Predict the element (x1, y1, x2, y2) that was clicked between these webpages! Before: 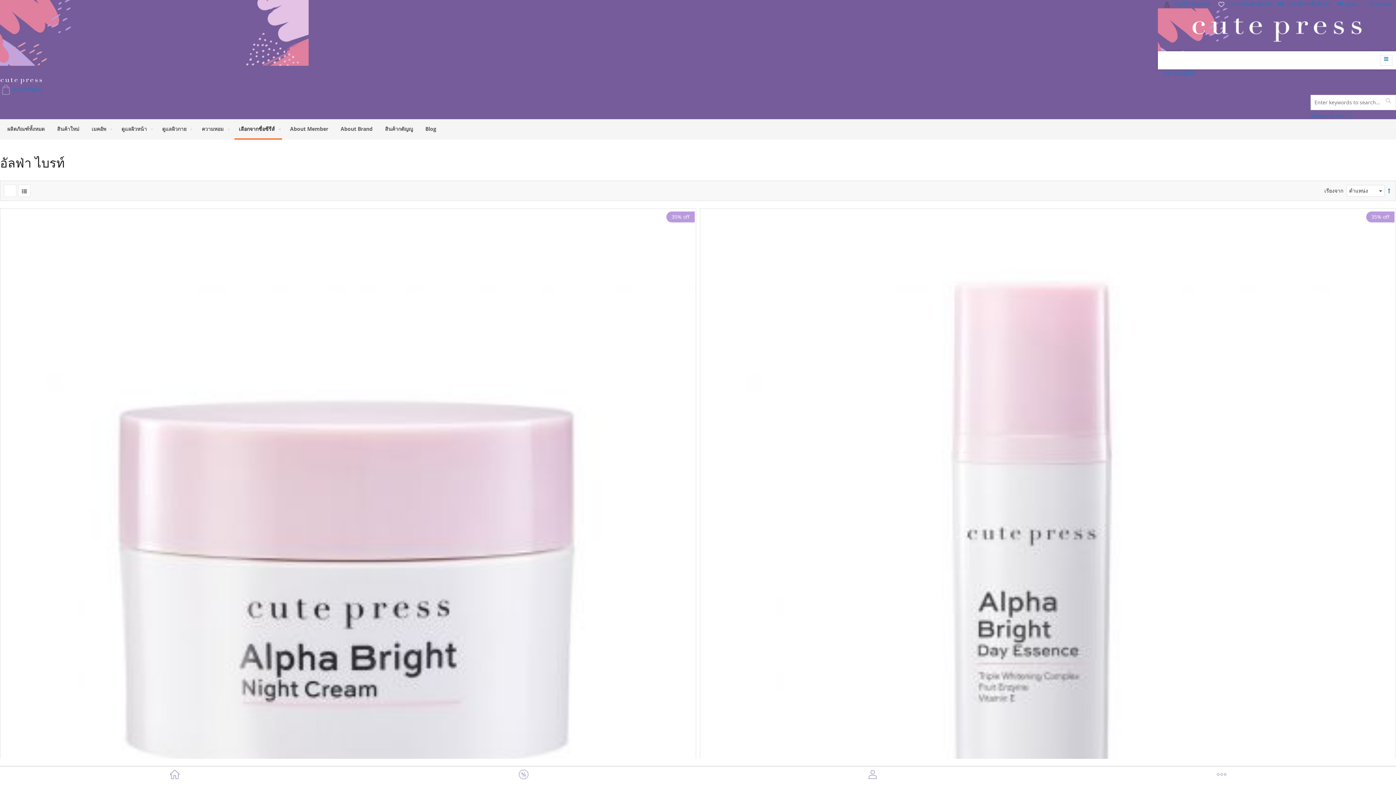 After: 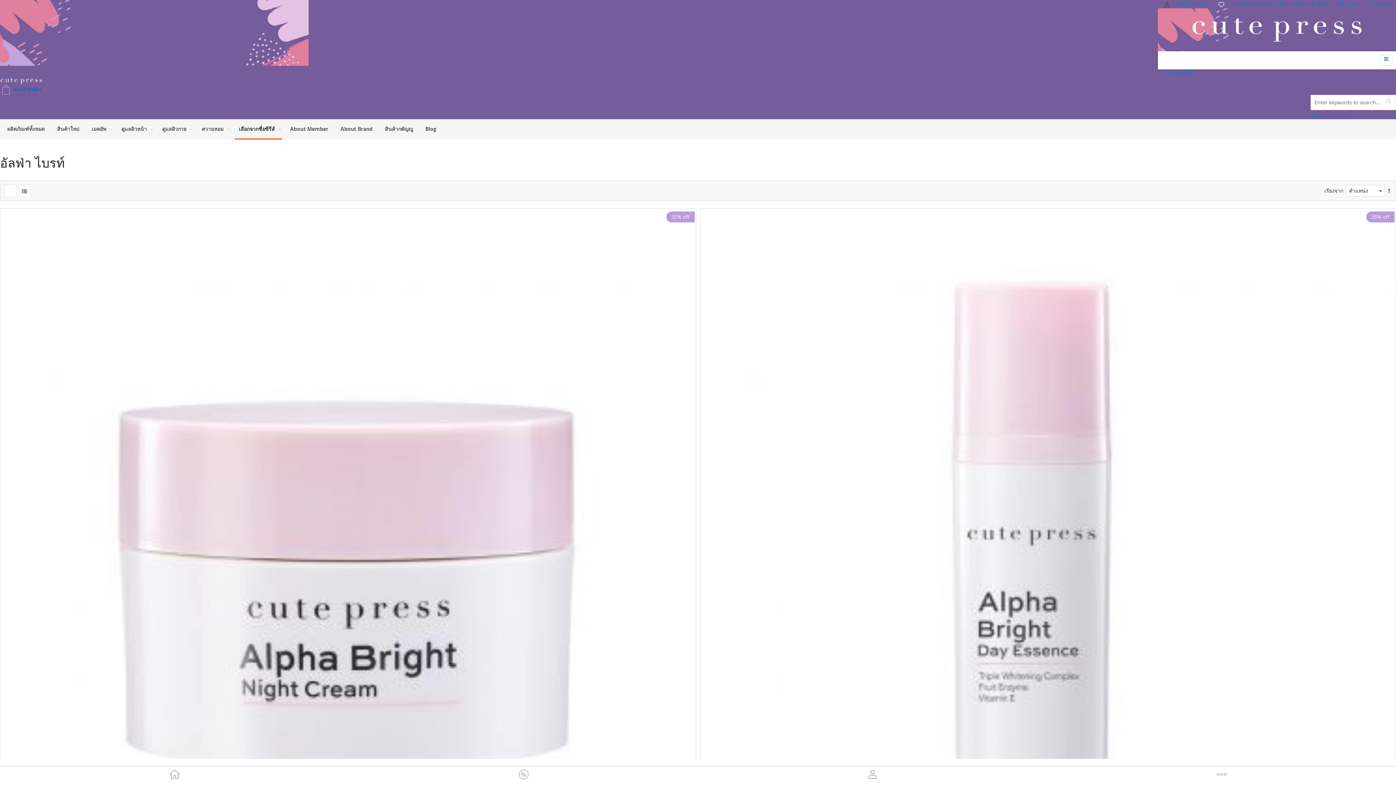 Action: bbox: (0, 85, 41, 92) label:  ตะกร้าสินค้า